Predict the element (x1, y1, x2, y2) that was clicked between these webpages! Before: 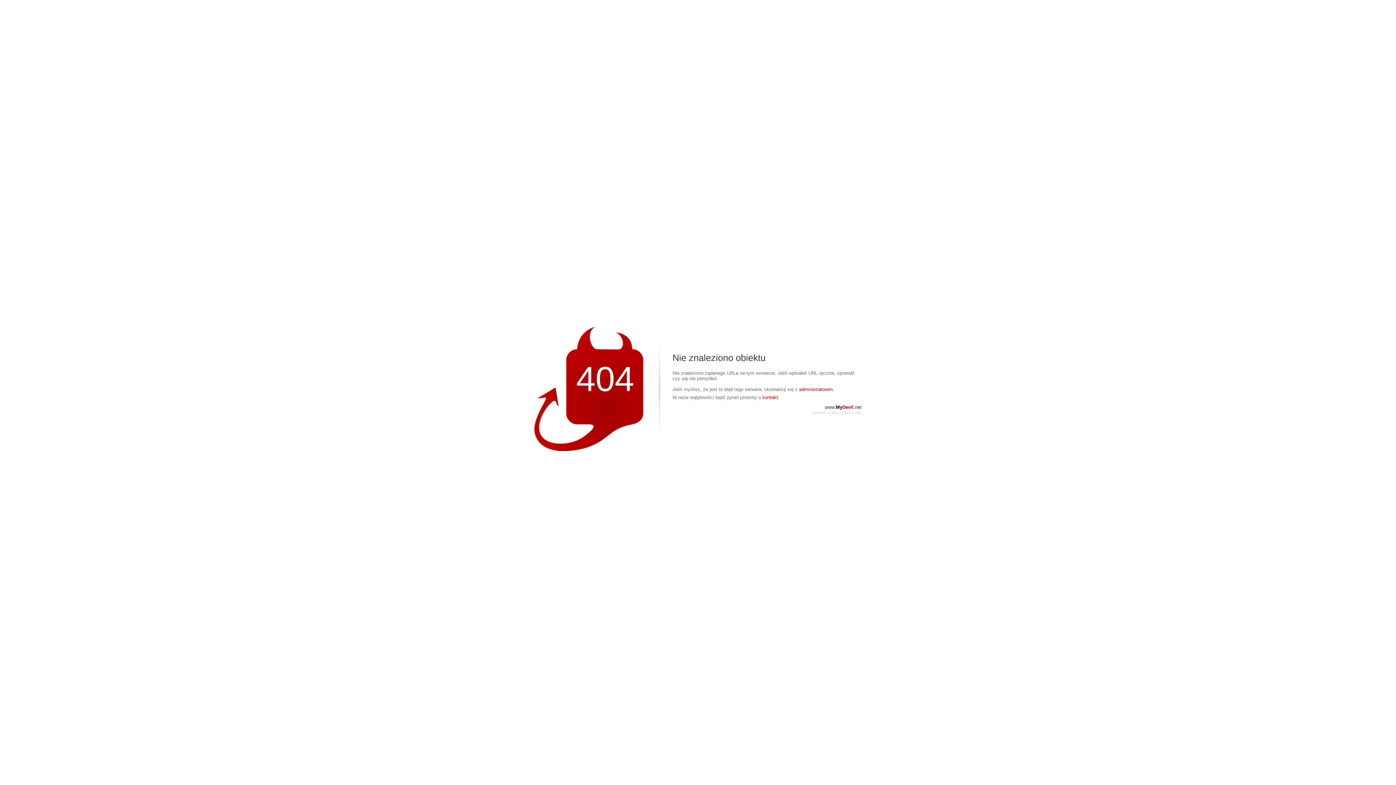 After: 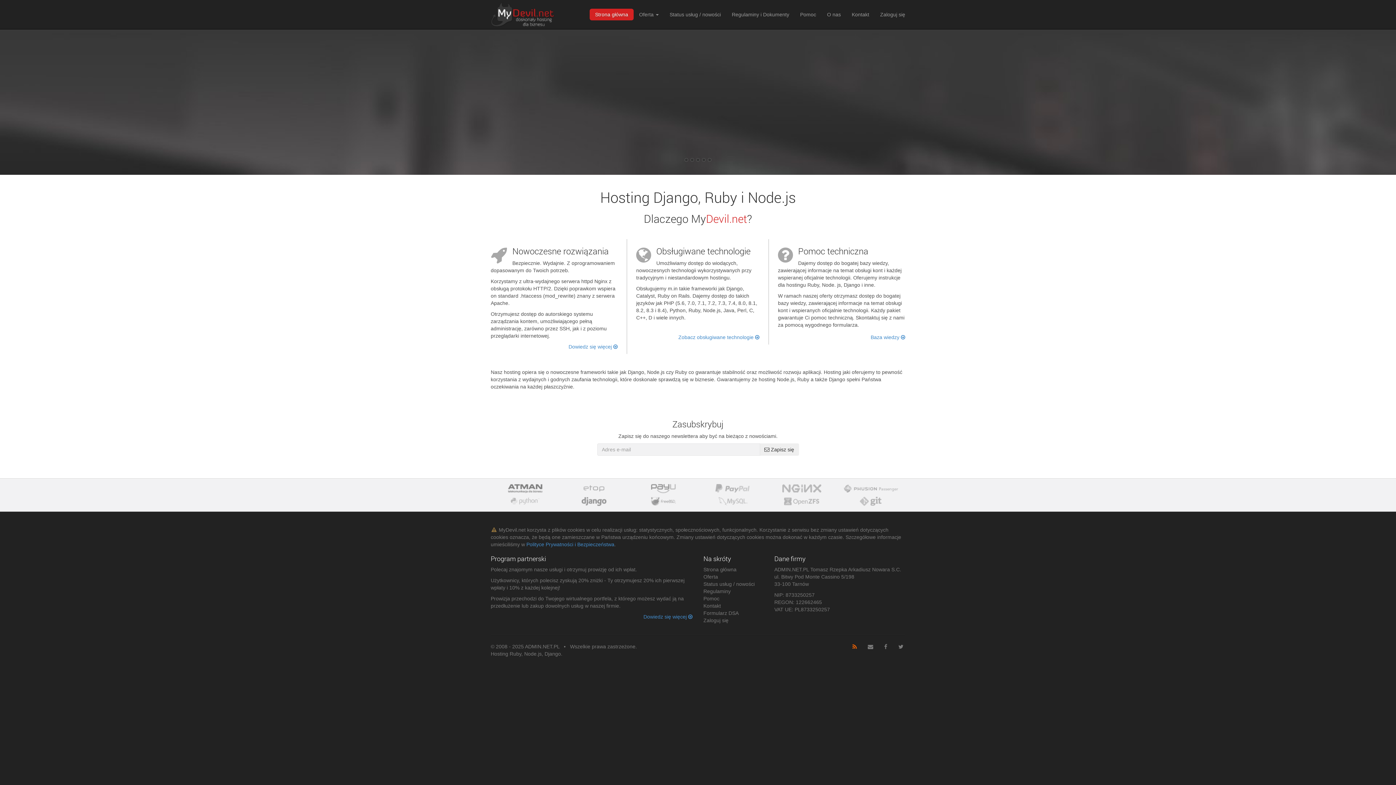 Action: bbox: (825, 404, 861, 410) label: www.MyDevil.net